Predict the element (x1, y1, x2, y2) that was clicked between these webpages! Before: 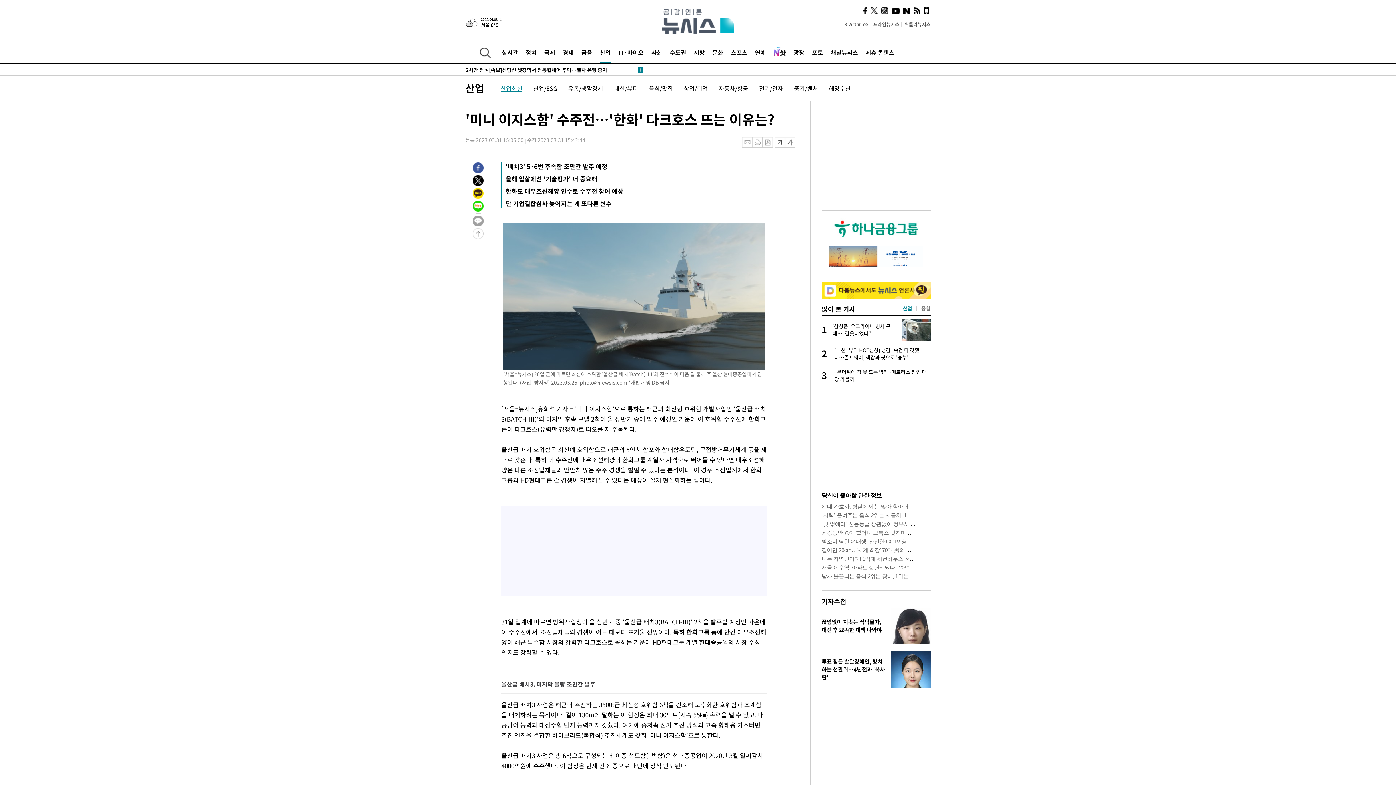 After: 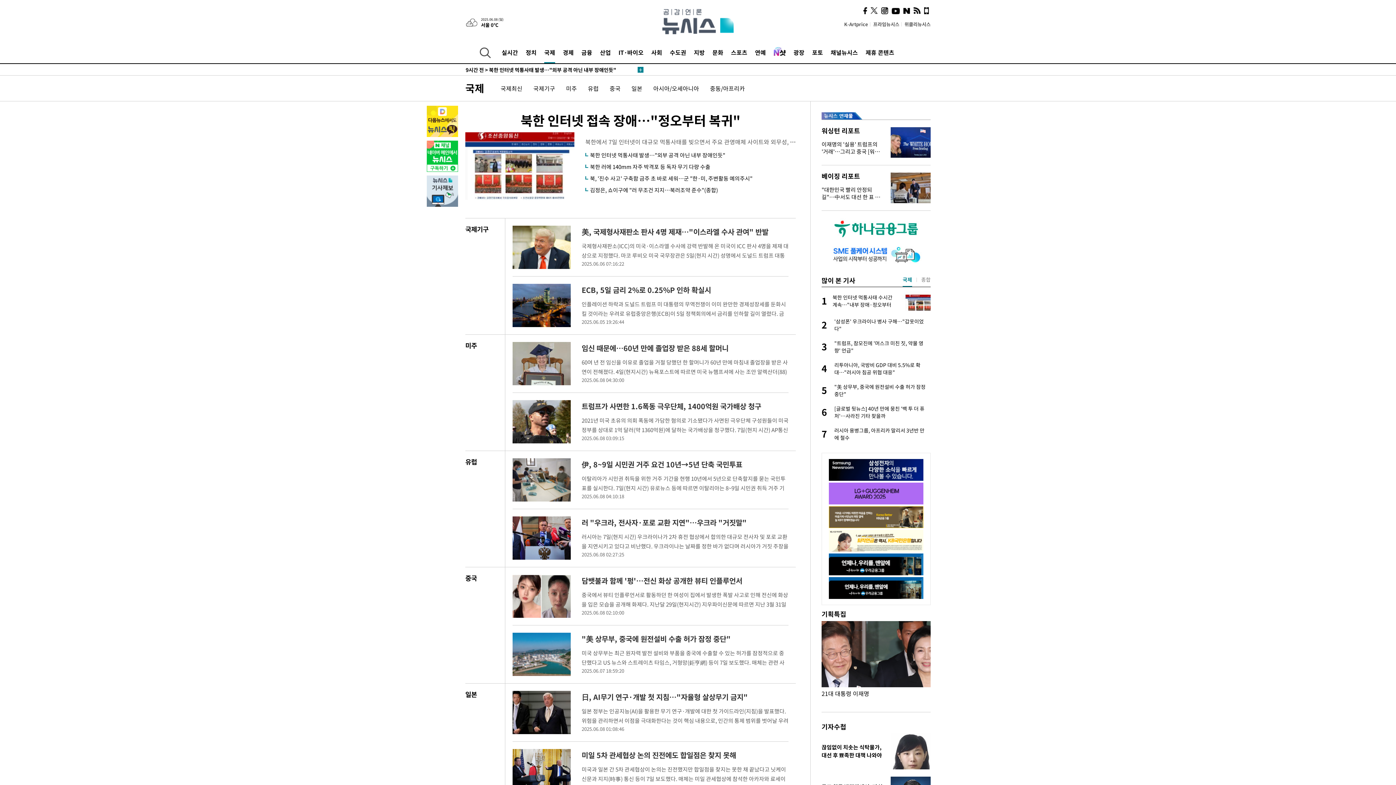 Action: label: 국제 bbox: (544, 41, 555, 63)